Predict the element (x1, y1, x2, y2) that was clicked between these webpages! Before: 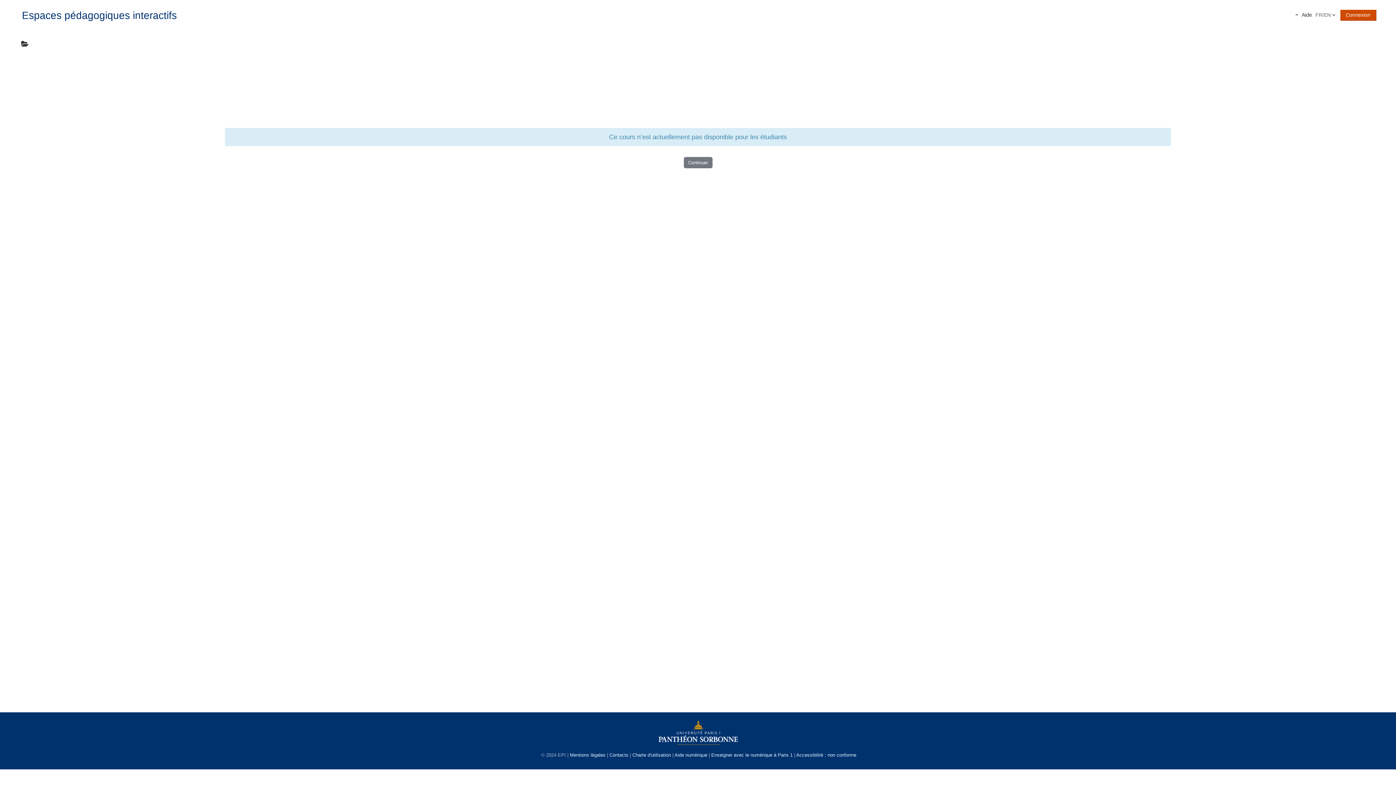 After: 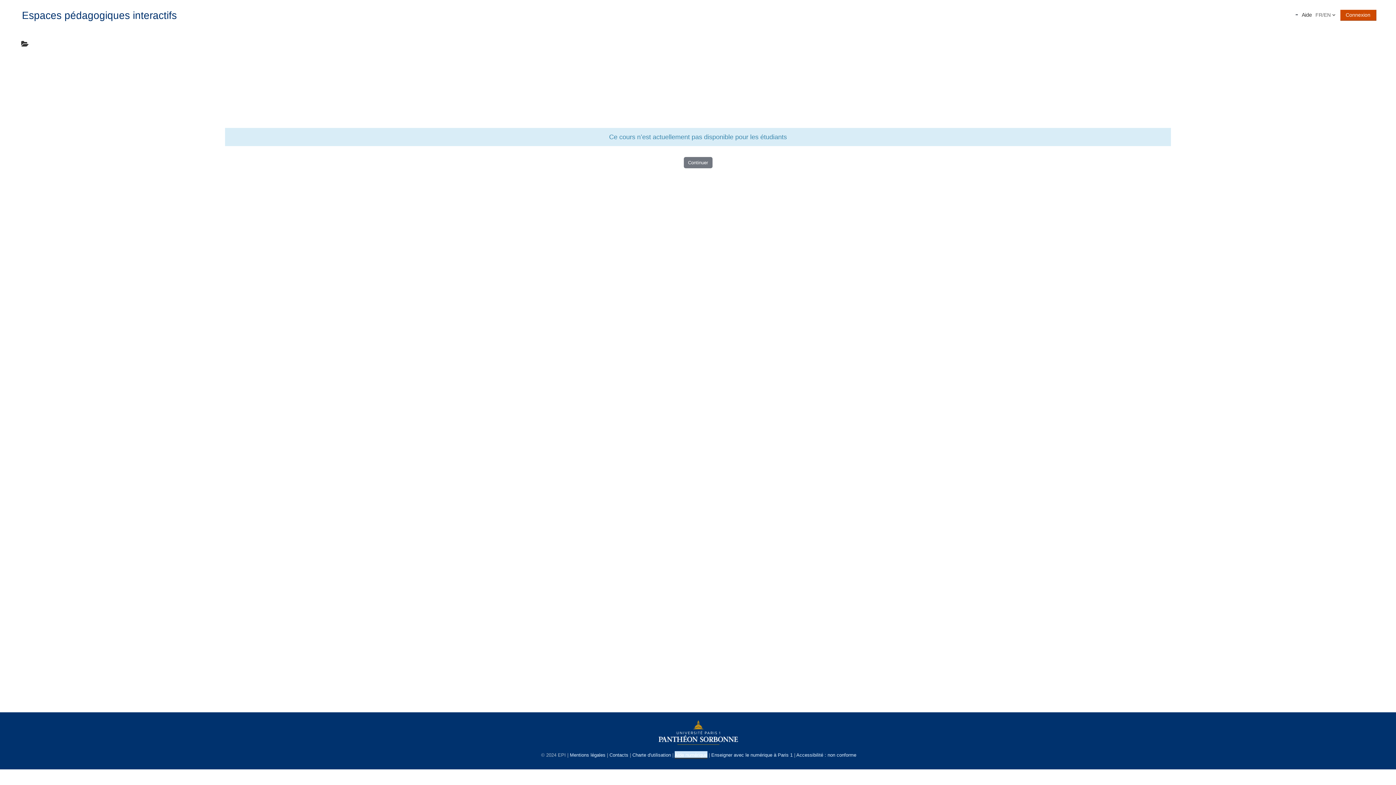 Action: label: Aide numérique bbox: (674, 752, 707, 758)